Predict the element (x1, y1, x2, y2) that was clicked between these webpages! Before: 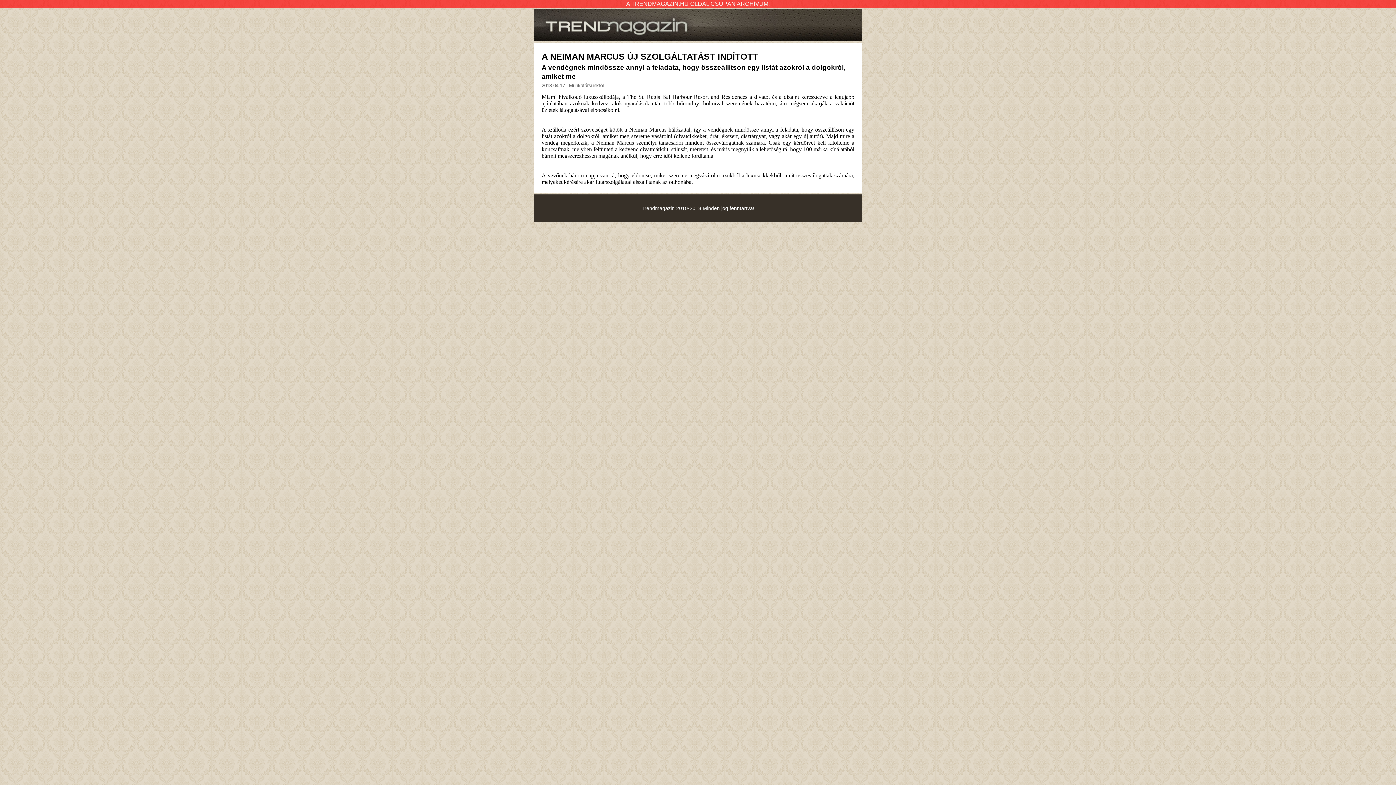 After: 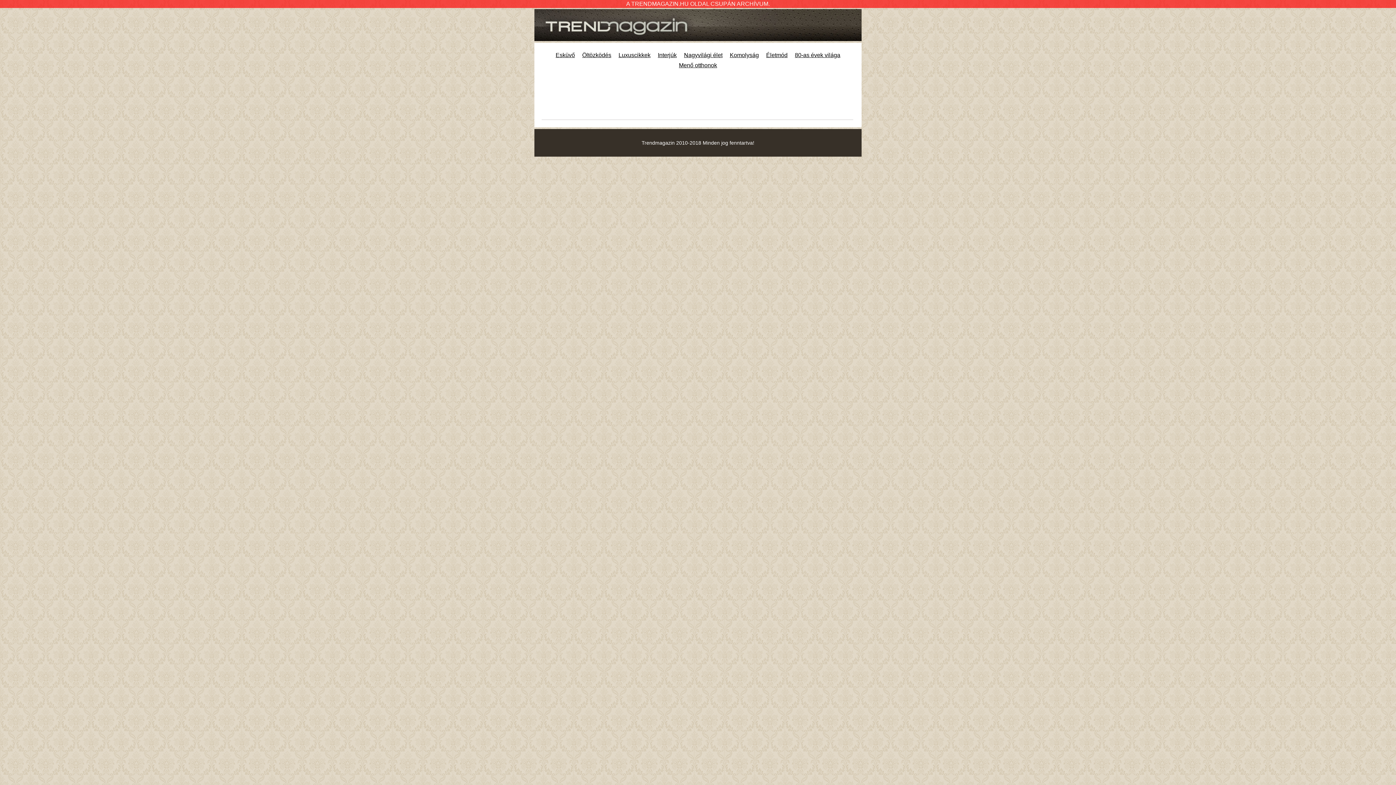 Action: label: TRENDMAGAZIN bbox: (3, 9, 1392, 41)